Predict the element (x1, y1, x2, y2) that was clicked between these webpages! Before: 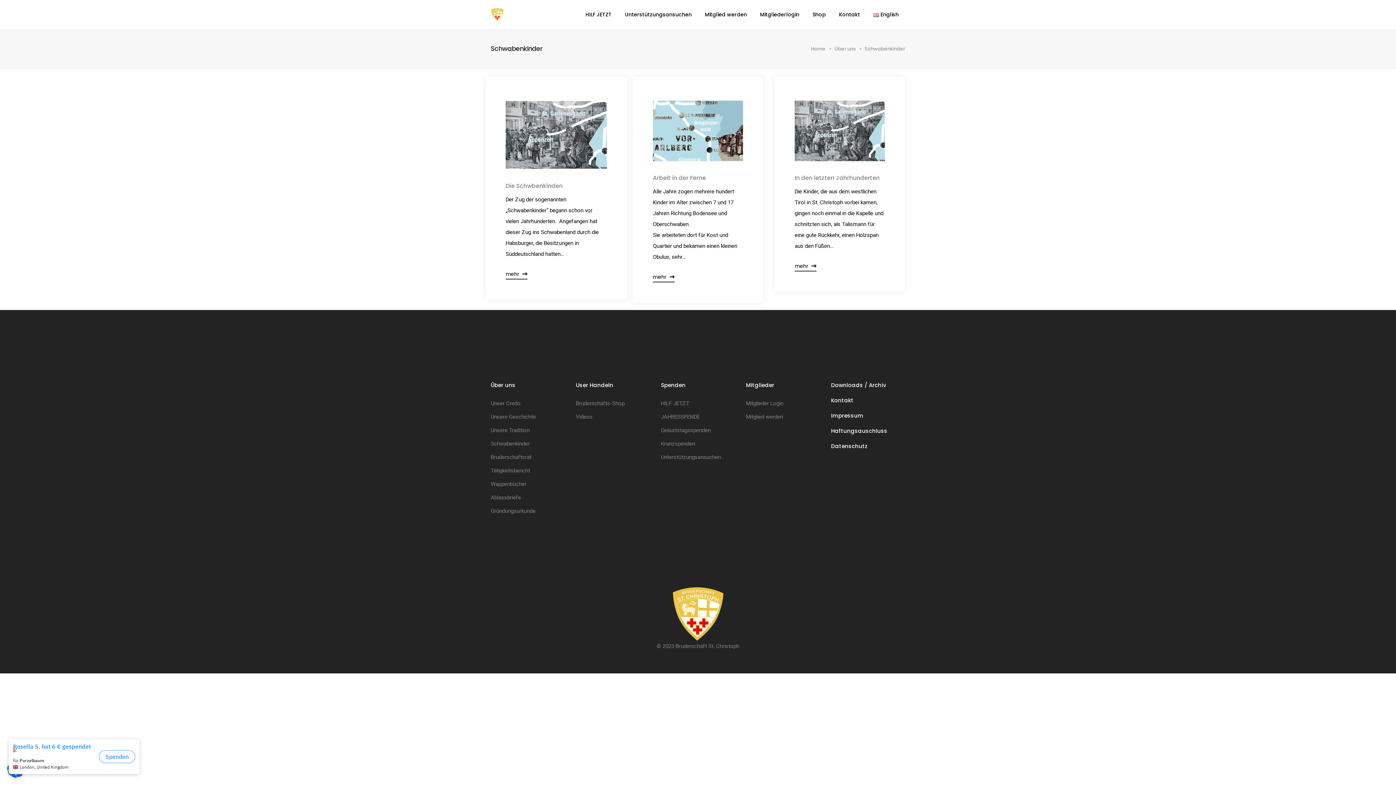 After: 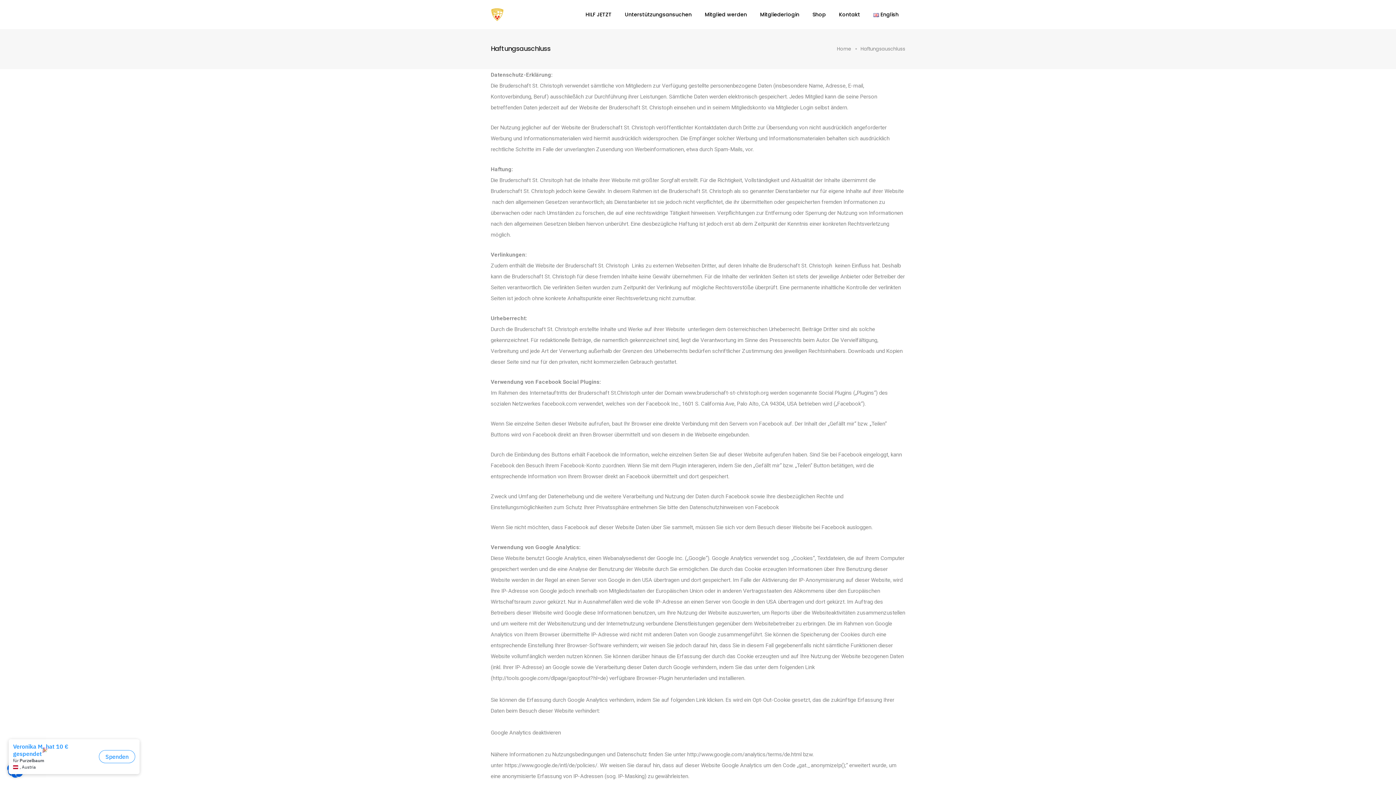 Action: bbox: (831, 425, 887, 436) label: Haftungsauschluss